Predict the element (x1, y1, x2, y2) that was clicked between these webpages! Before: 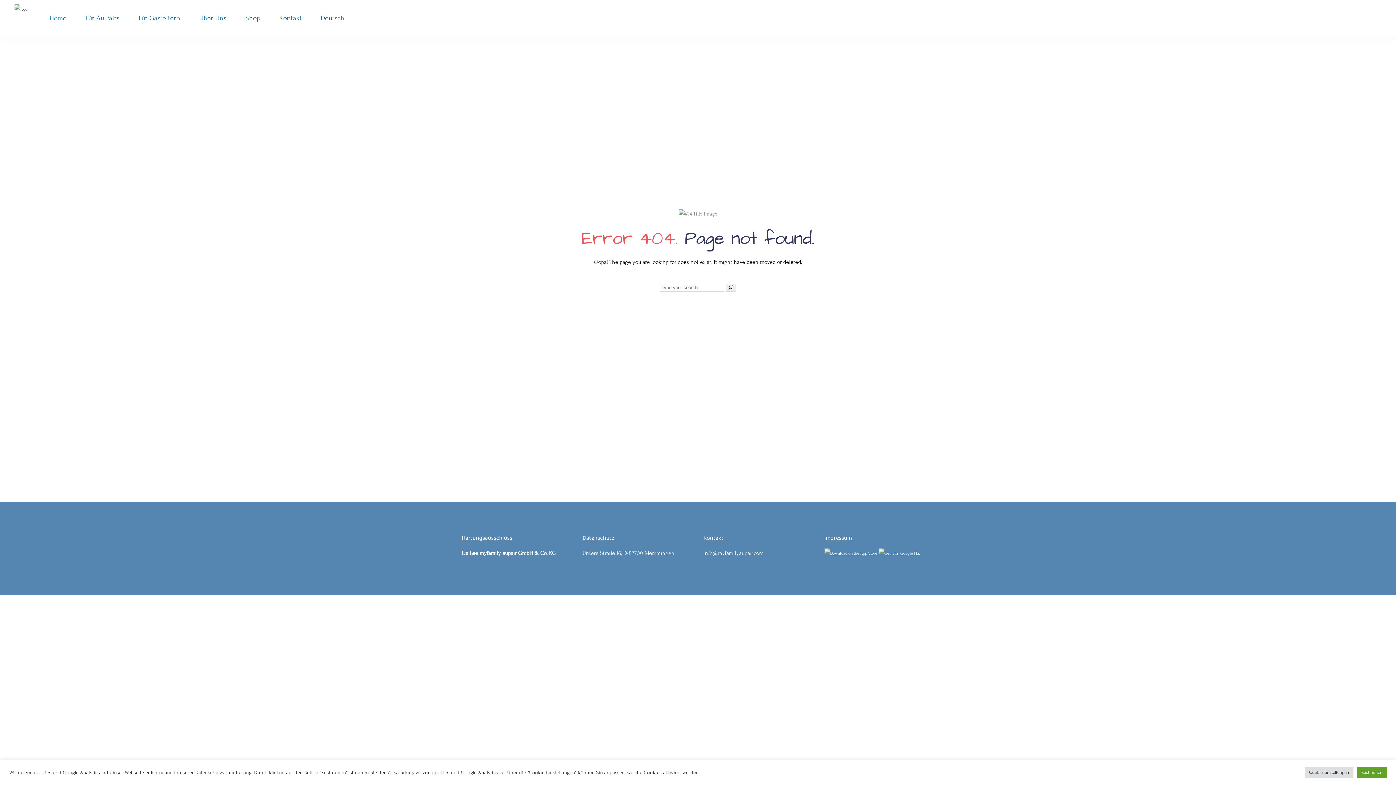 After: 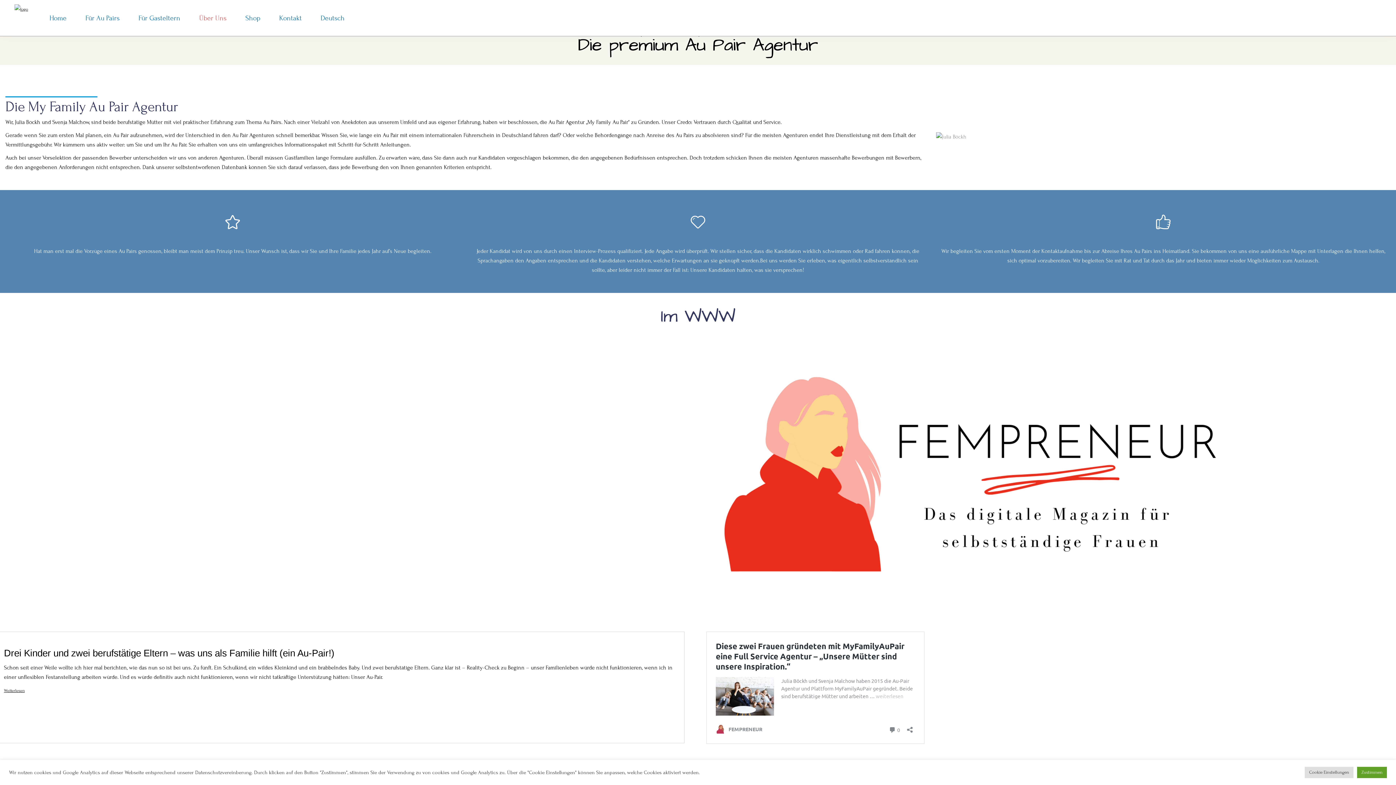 Action: bbox: (189, 0, 236, 36) label: Über Uns